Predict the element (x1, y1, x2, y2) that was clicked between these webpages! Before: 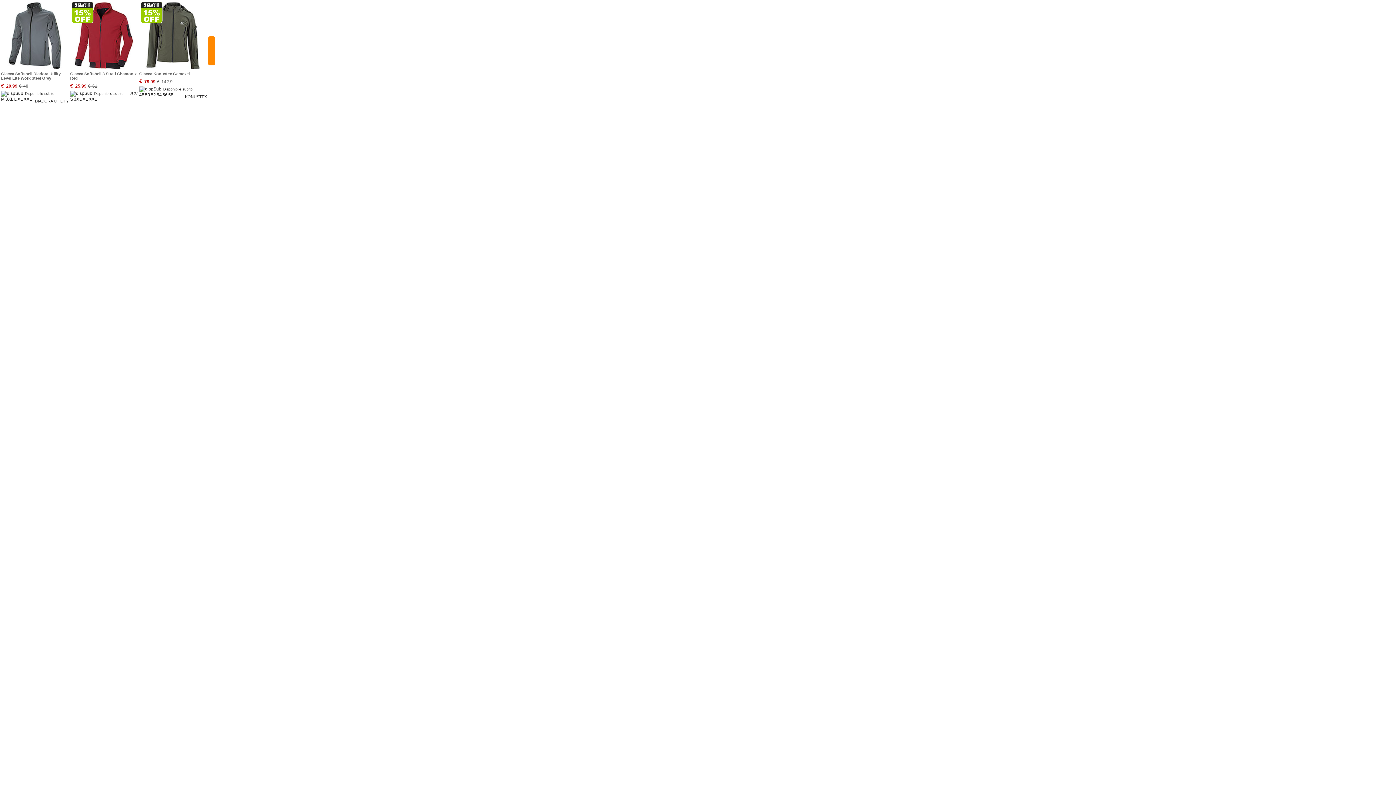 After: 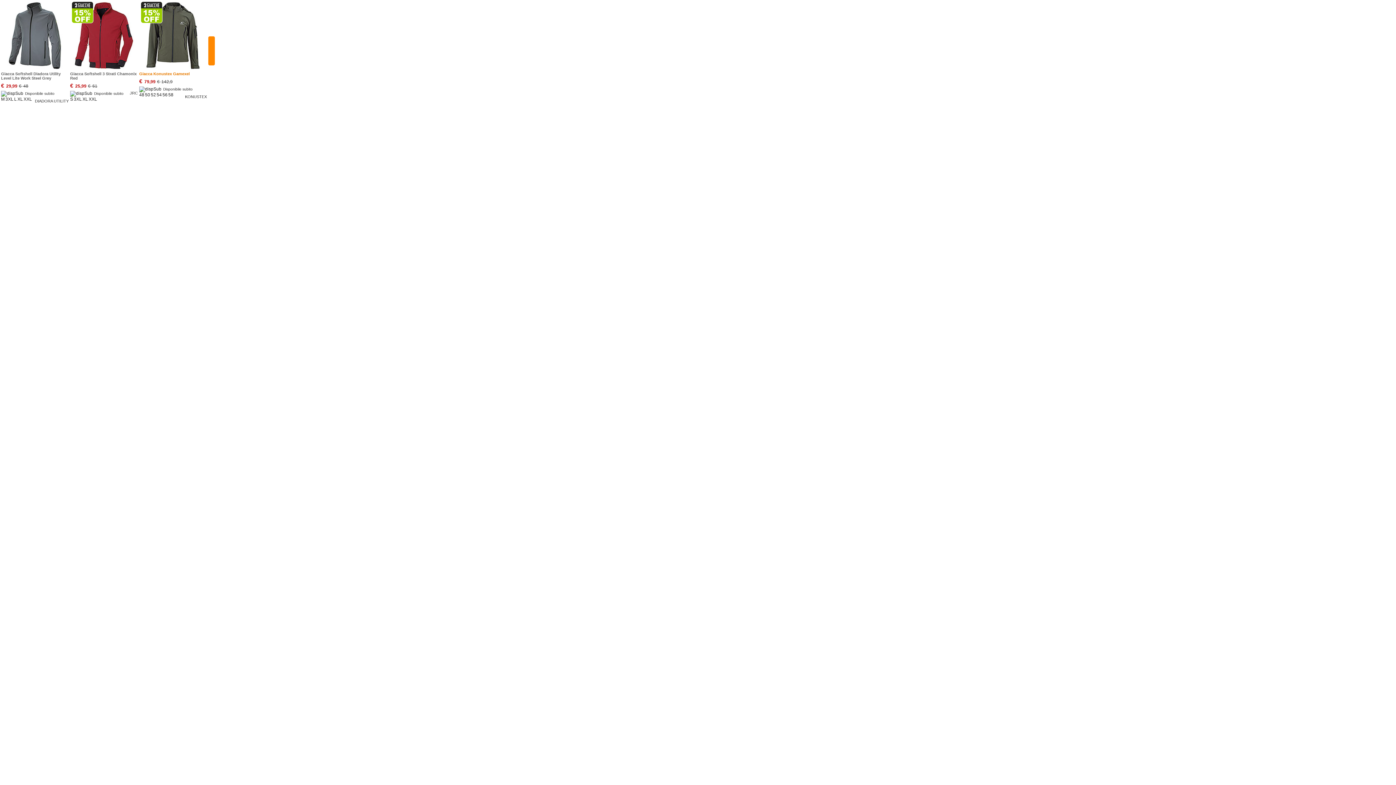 Action: label: Giacca Konustex Gamexel bbox: (139, 71, 189, 76)